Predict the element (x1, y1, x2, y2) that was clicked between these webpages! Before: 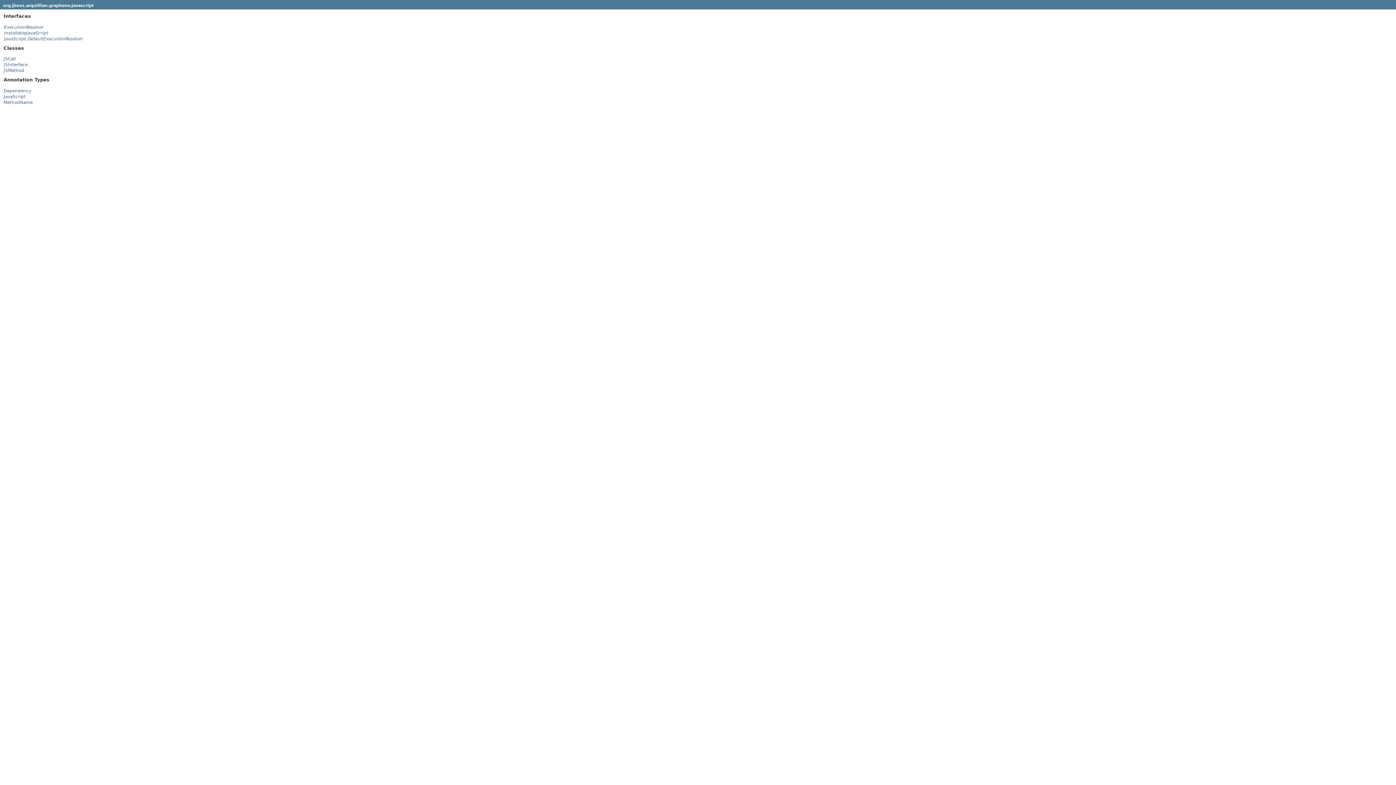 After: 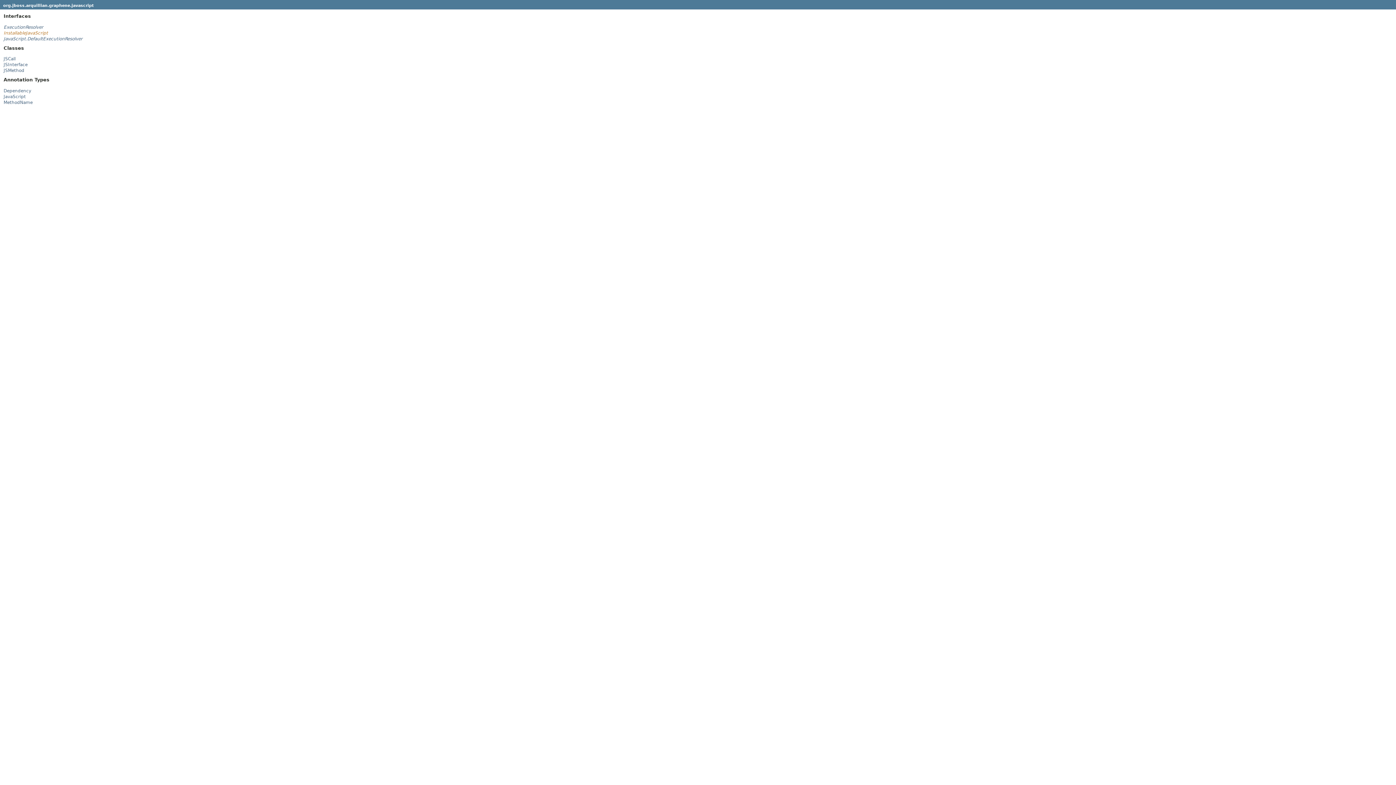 Action: label: InstallableJavaScript bbox: (3, 30, 48, 35)